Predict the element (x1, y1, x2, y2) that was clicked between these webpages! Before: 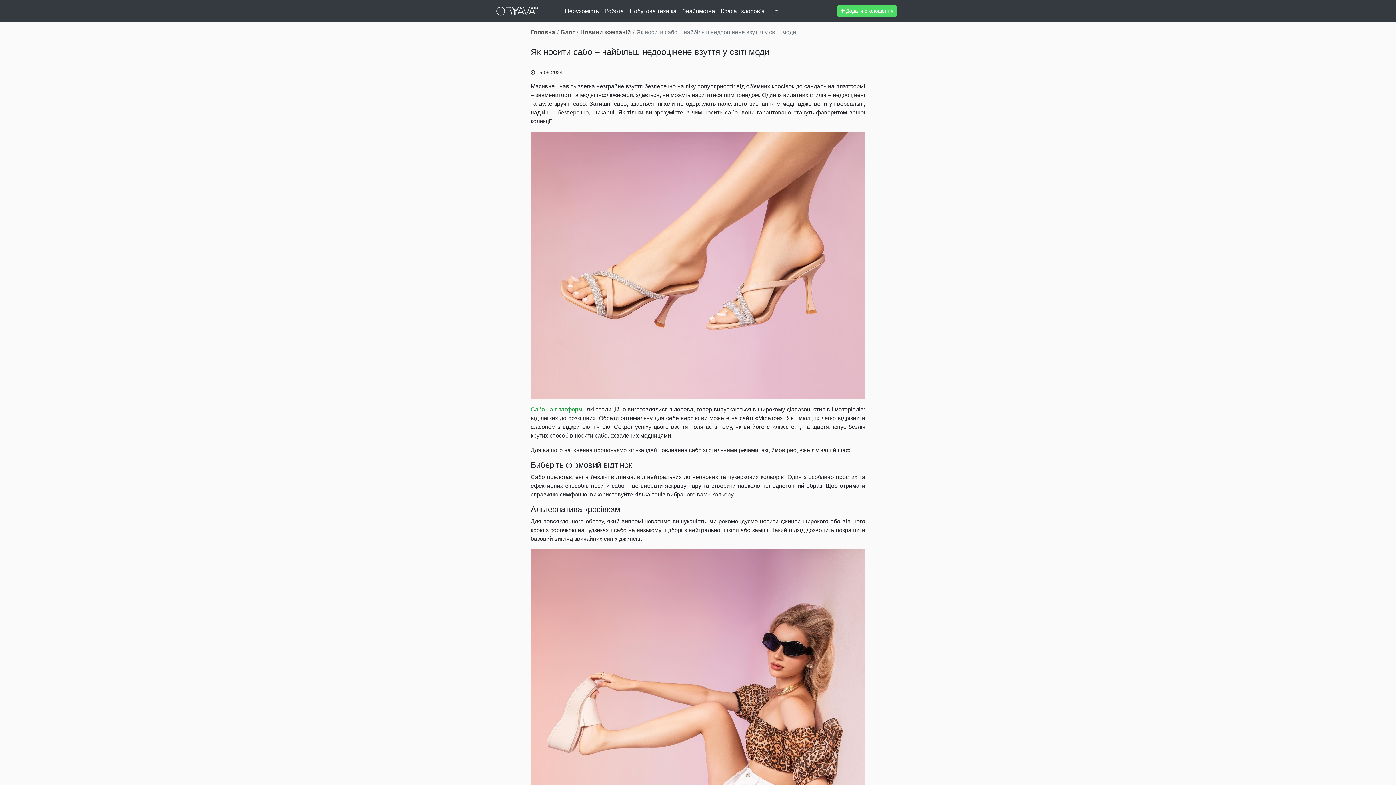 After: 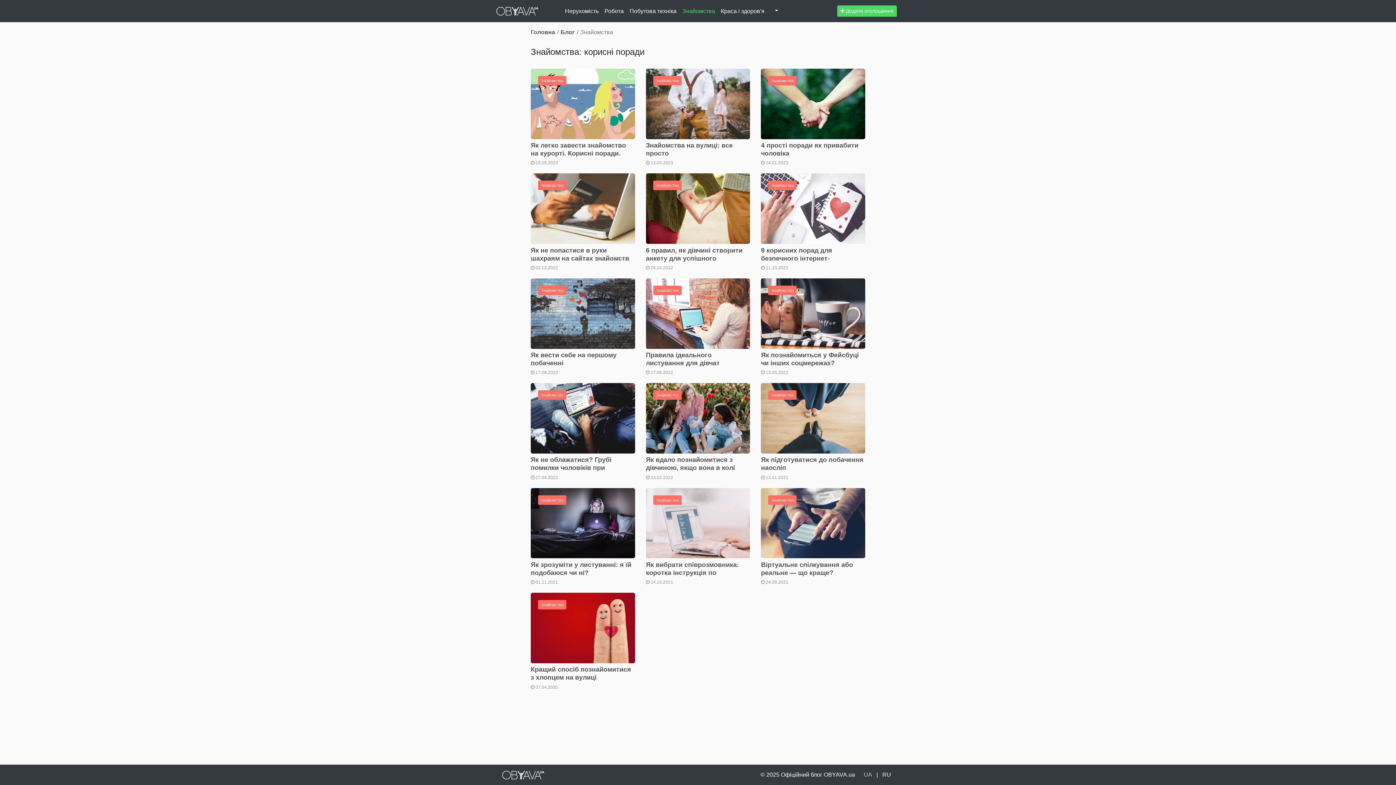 Action: bbox: (679, 3, 718, 18) label: Знайомства